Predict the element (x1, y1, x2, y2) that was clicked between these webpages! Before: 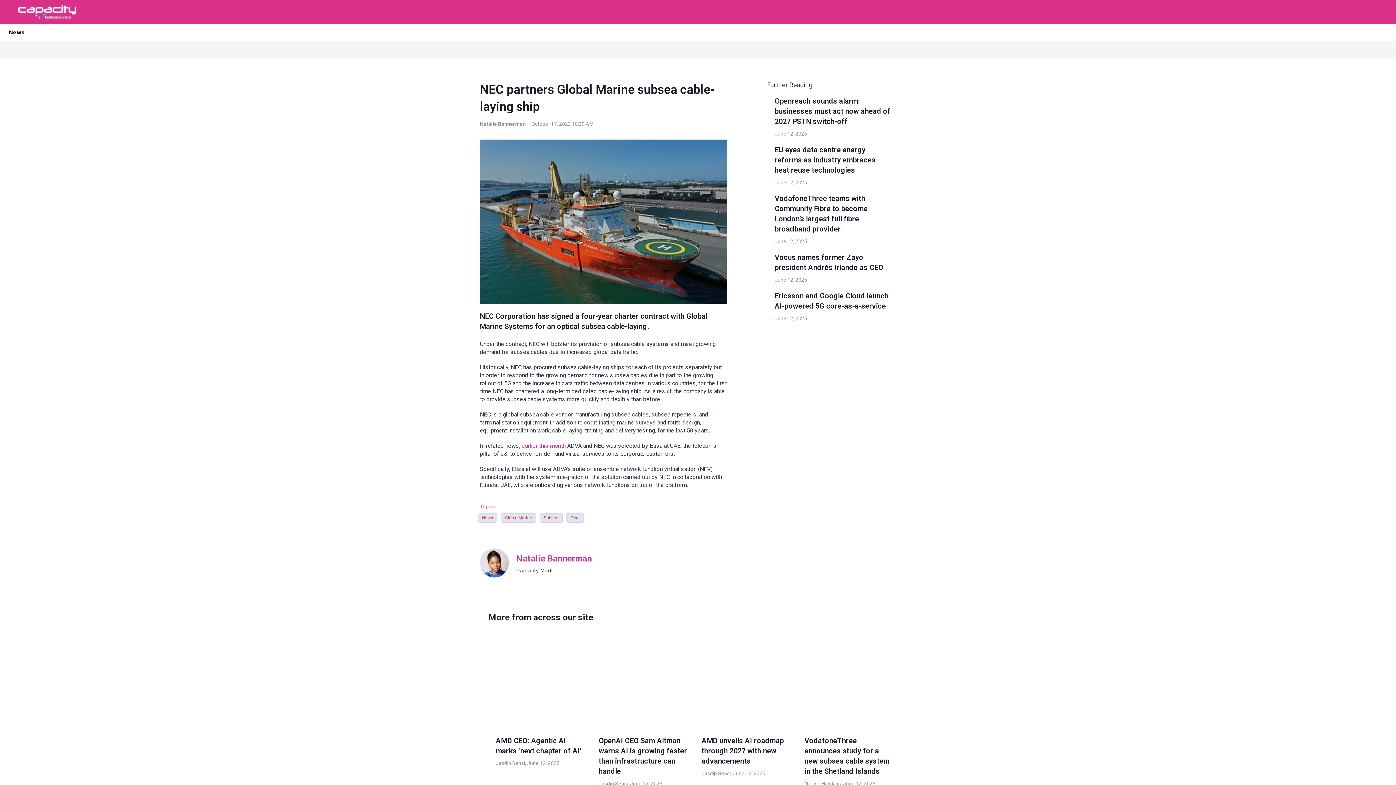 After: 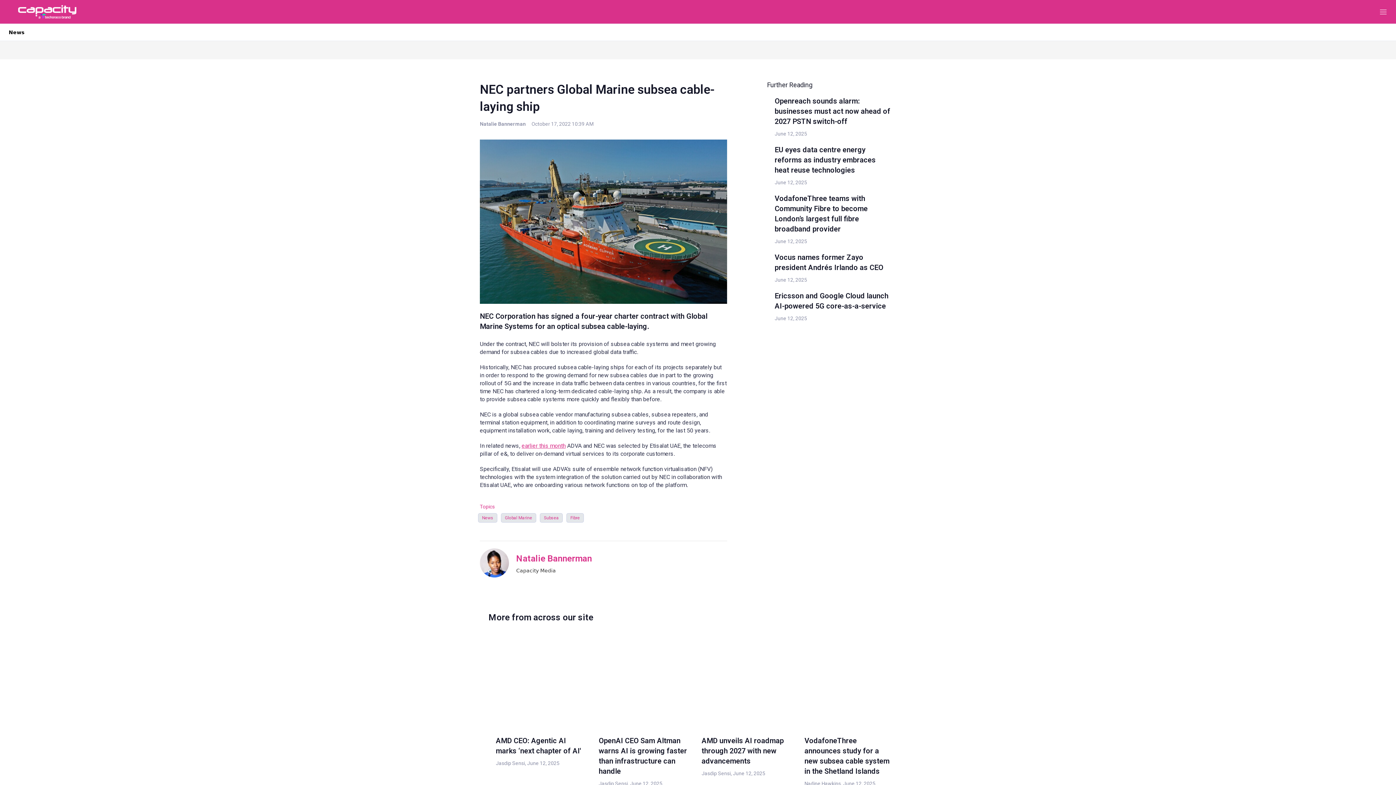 Action: label: earlier this month bbox: (521, 442, 565, 449)